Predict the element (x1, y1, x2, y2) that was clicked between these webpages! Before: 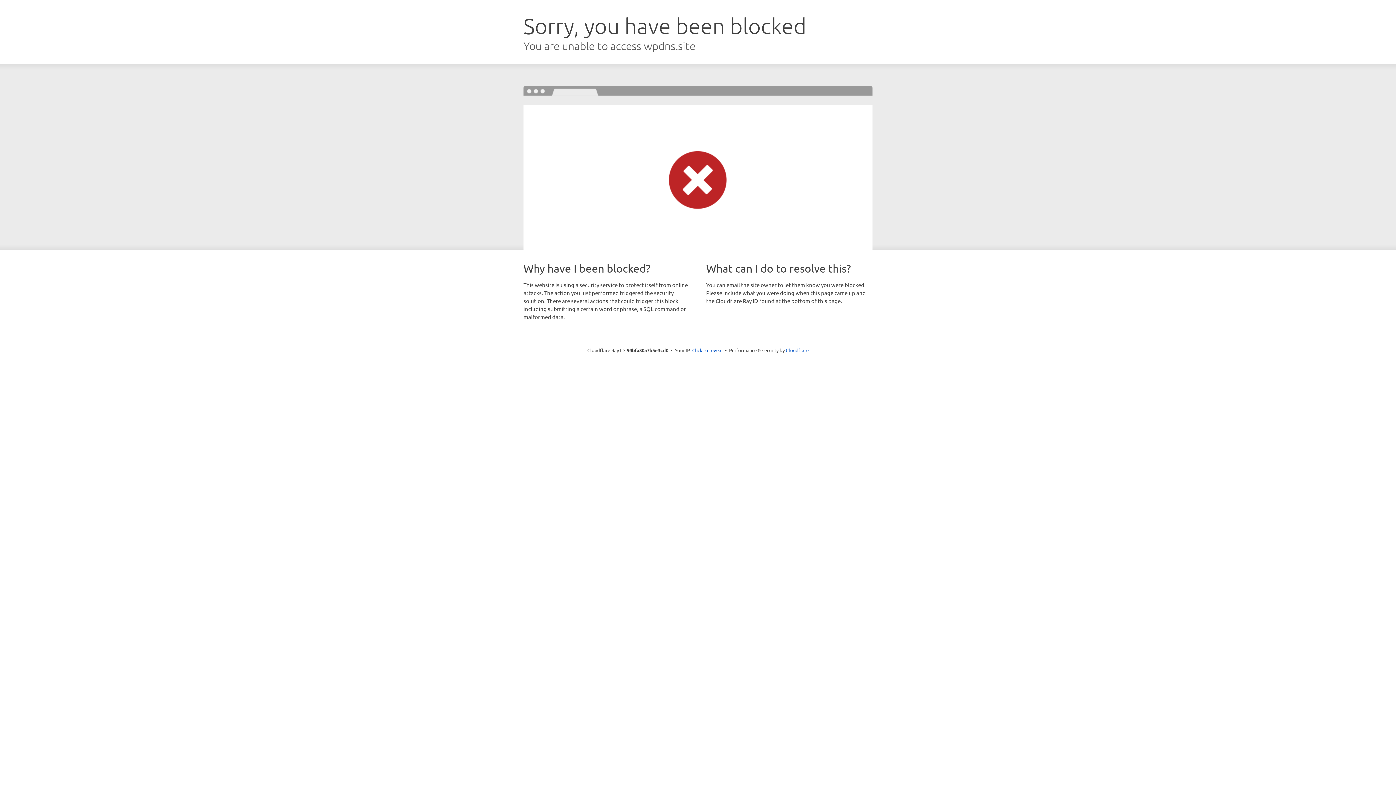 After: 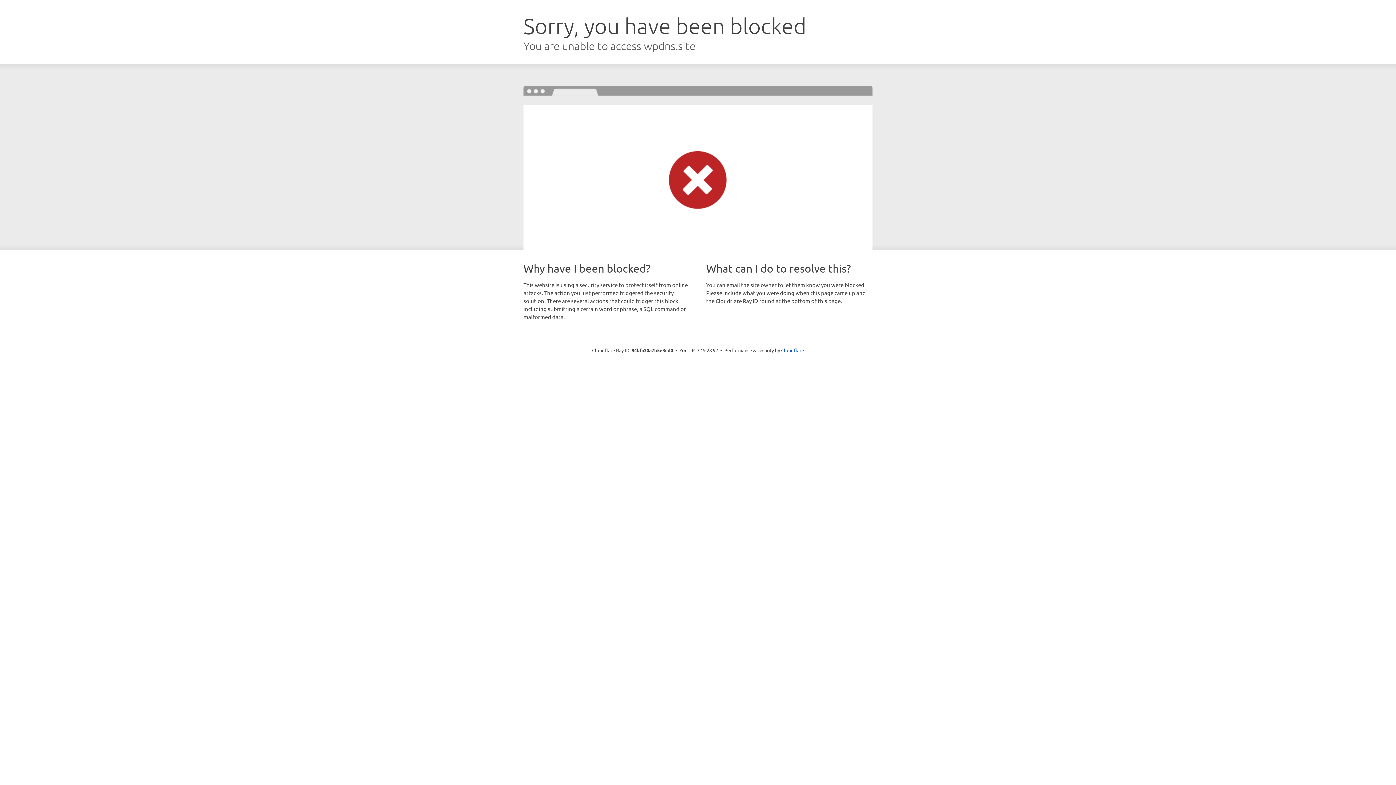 Action: label: Click to reveal bbox: (692, 346, 722, 353)